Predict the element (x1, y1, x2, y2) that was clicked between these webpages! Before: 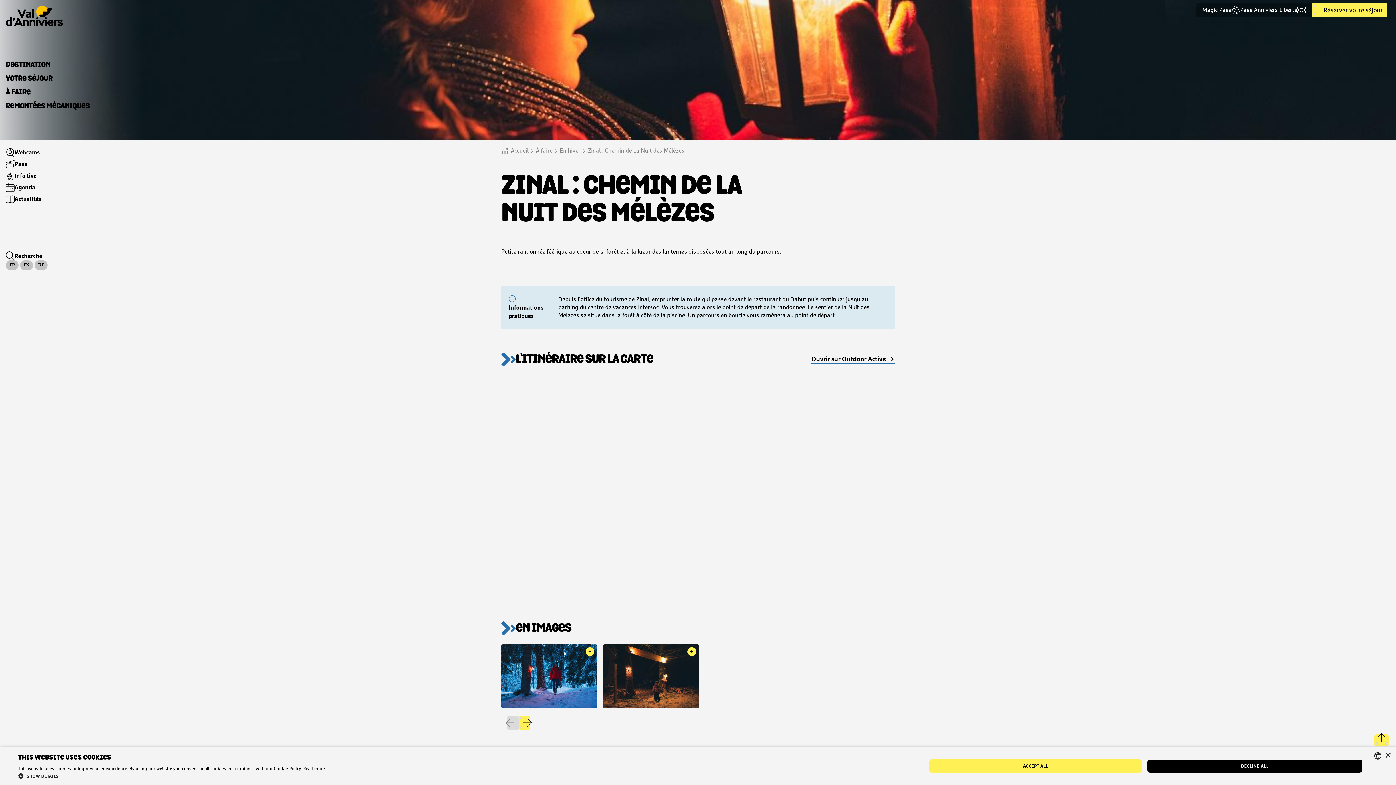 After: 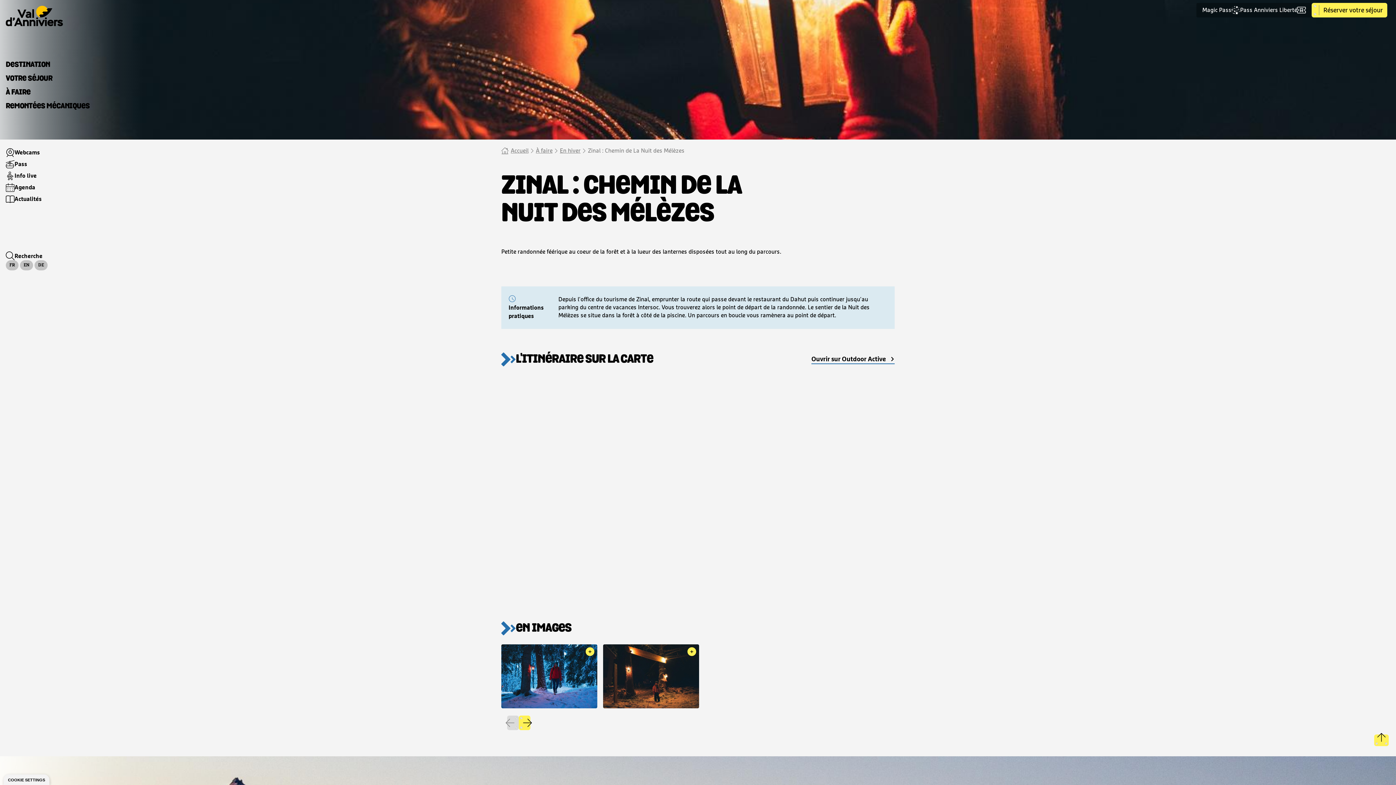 Action: bbox: (1385, 753, 1390, 758) label: Close